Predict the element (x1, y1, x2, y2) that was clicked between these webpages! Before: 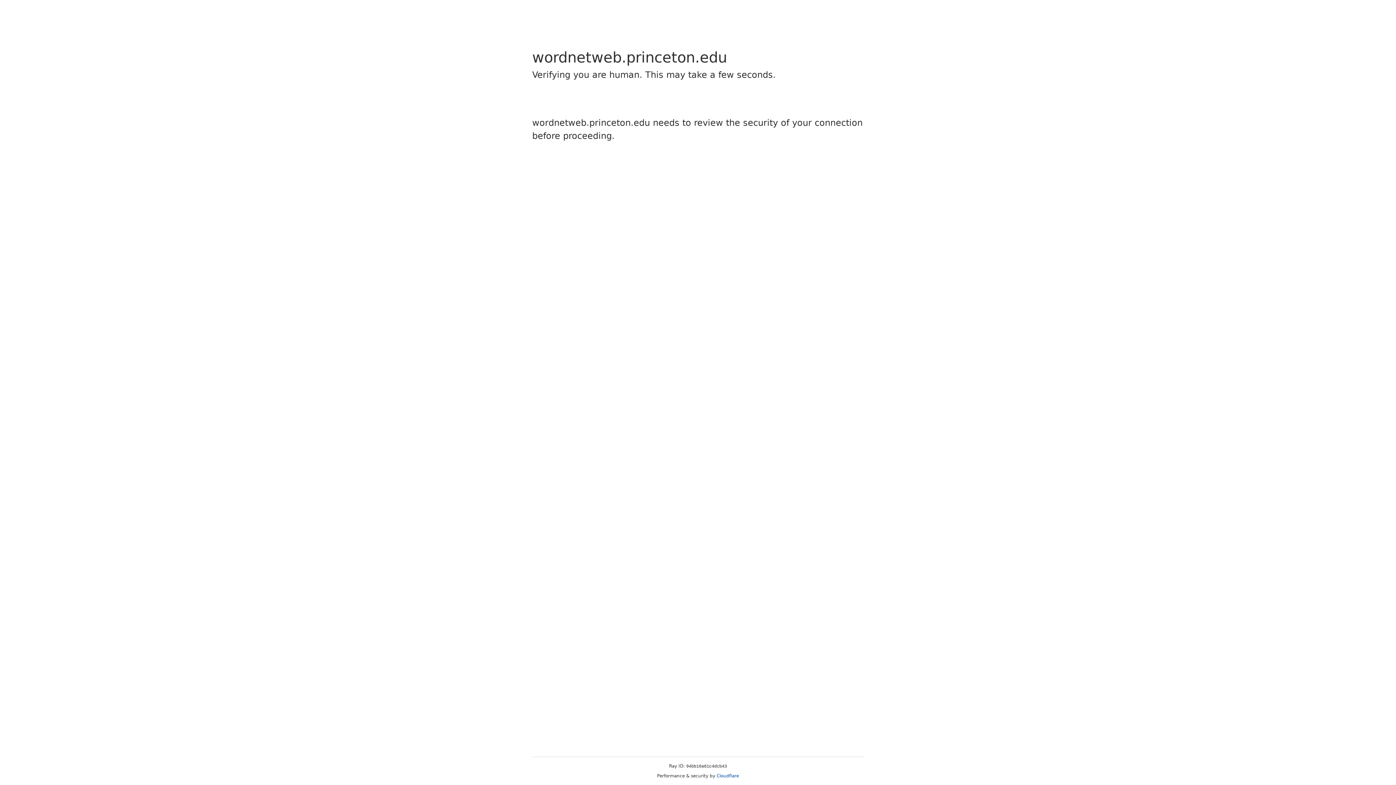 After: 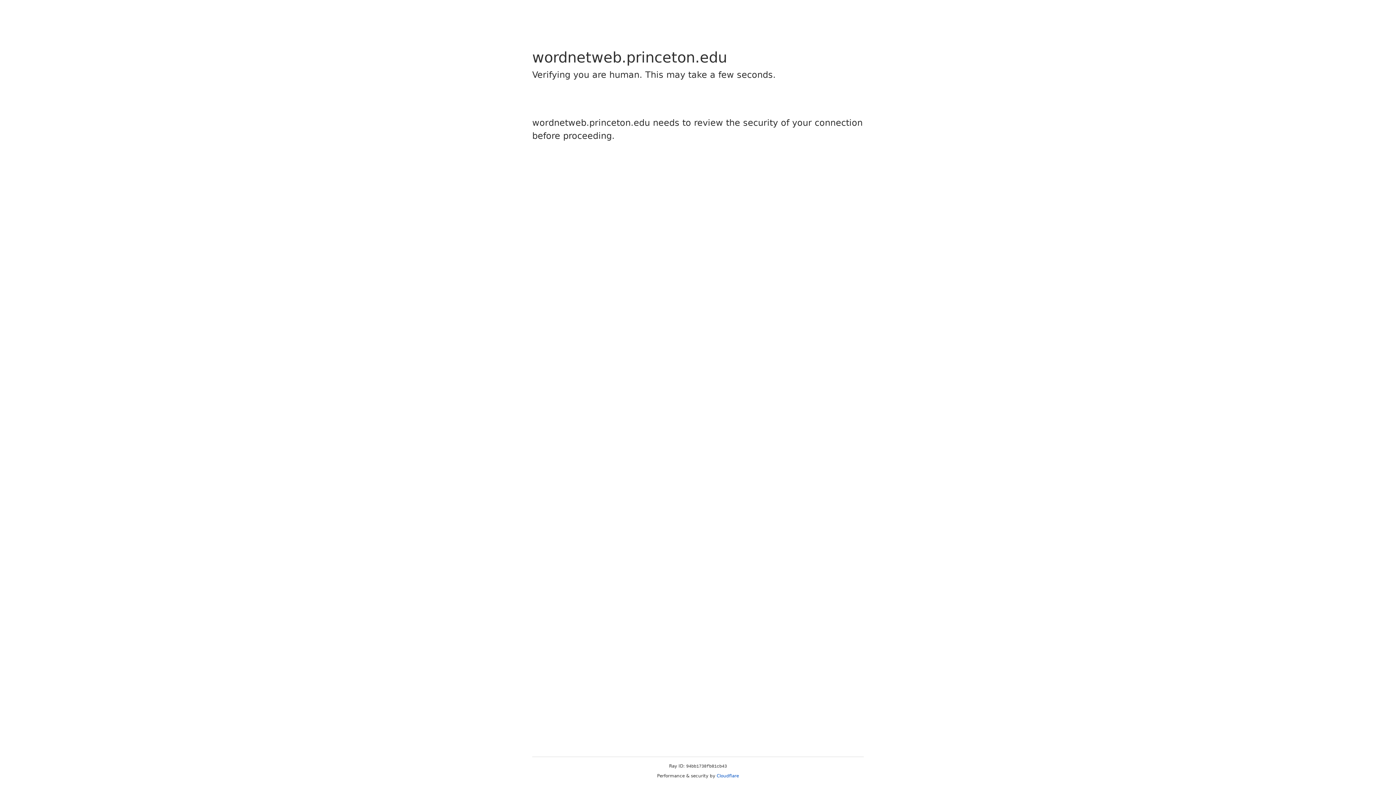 Action: bbox: (716, 773, 739, 778) label: Cloudflare